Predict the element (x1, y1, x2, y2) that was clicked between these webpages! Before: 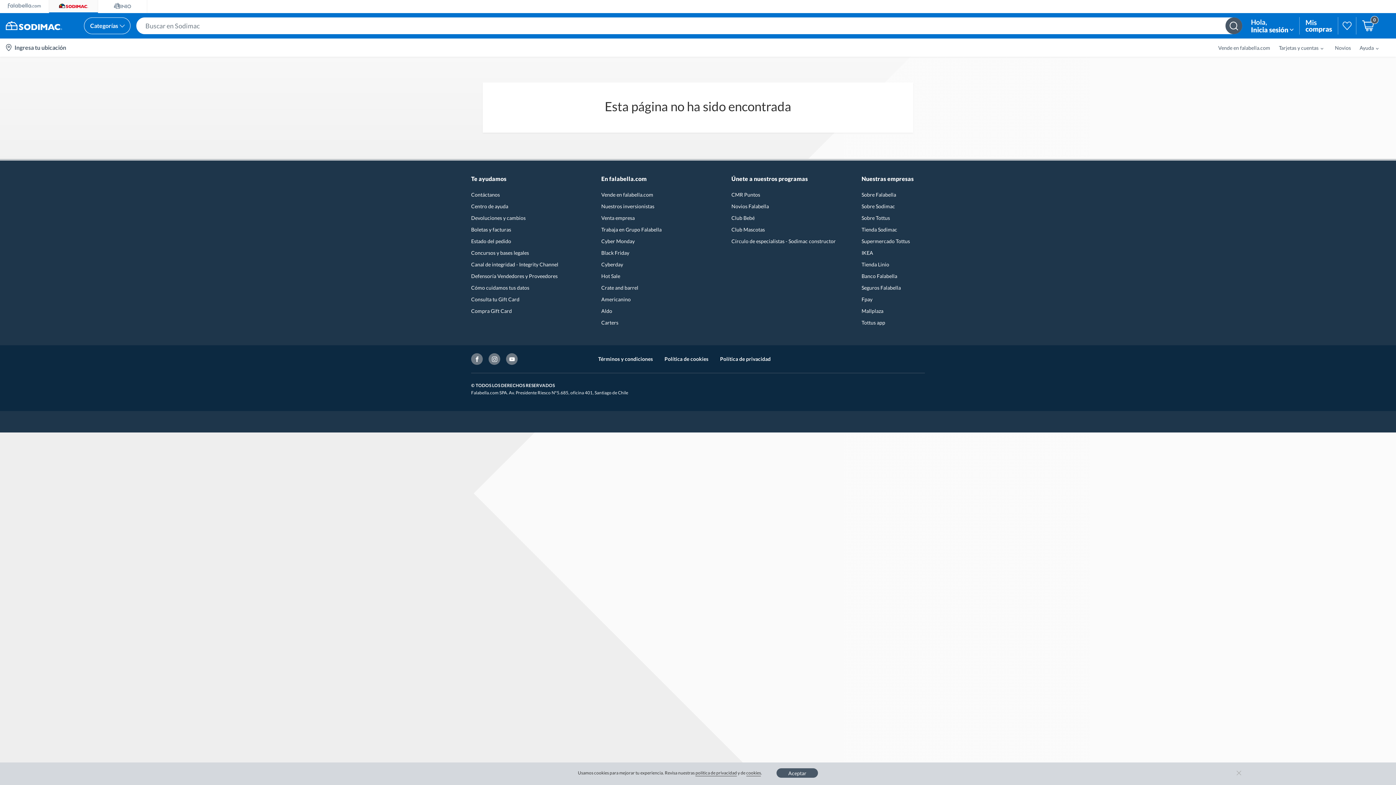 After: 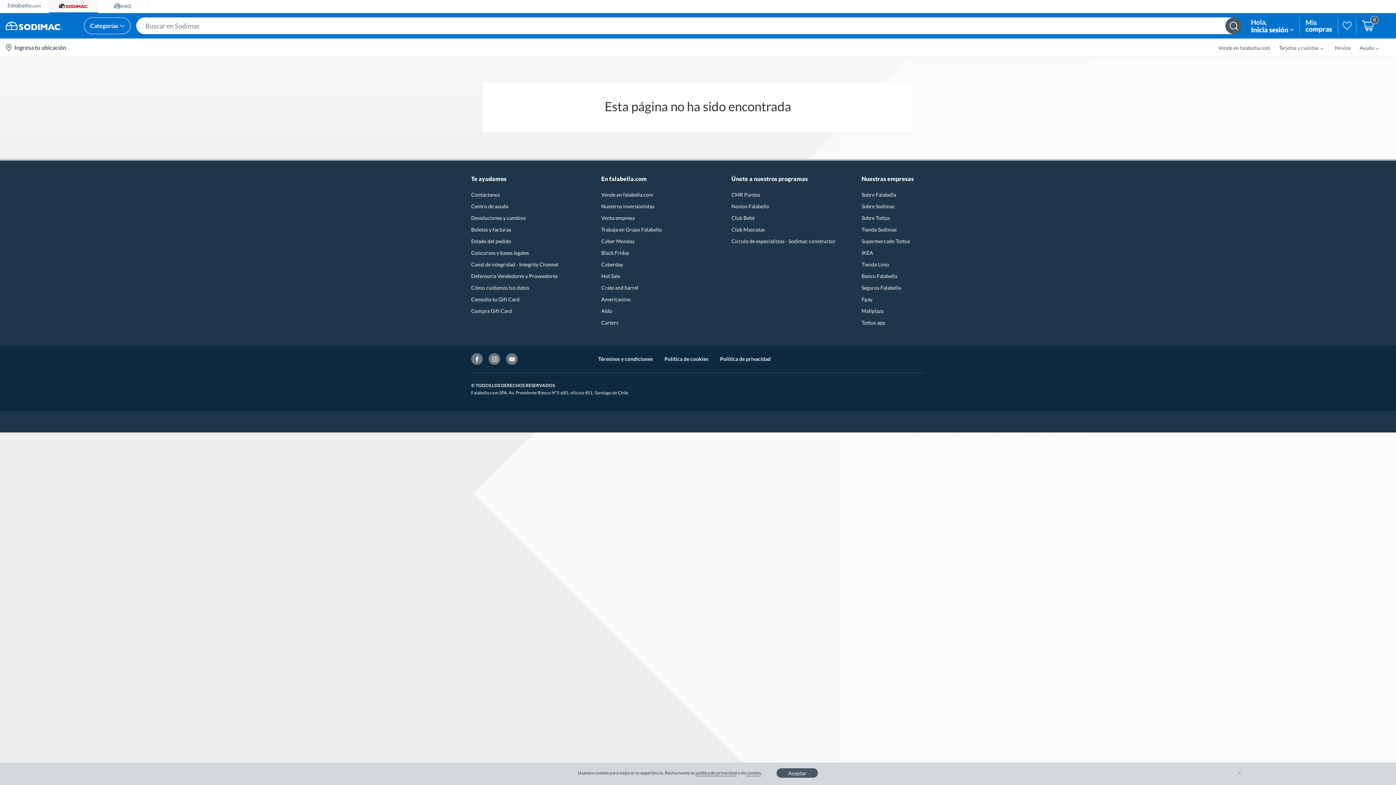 Action: bbox: (488, 353, 500, 365)